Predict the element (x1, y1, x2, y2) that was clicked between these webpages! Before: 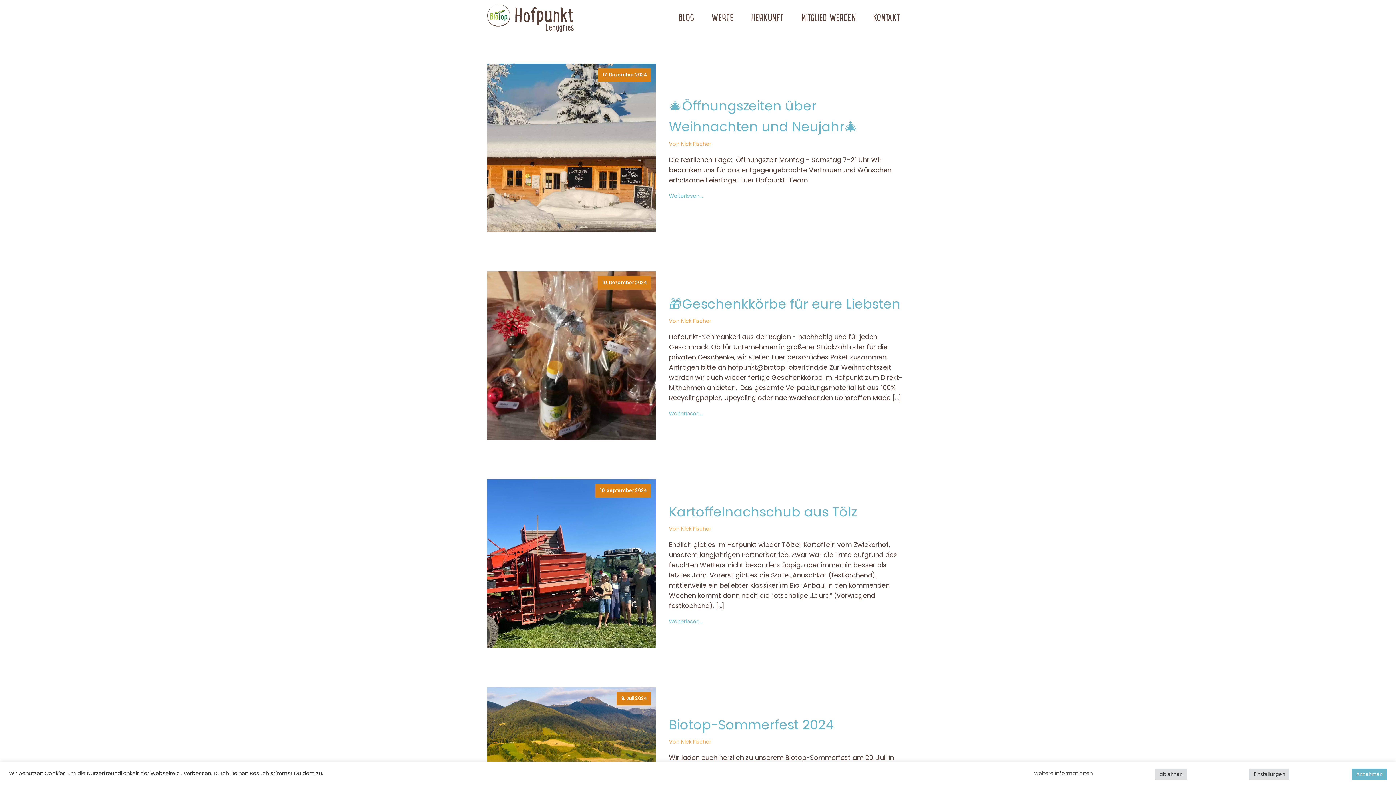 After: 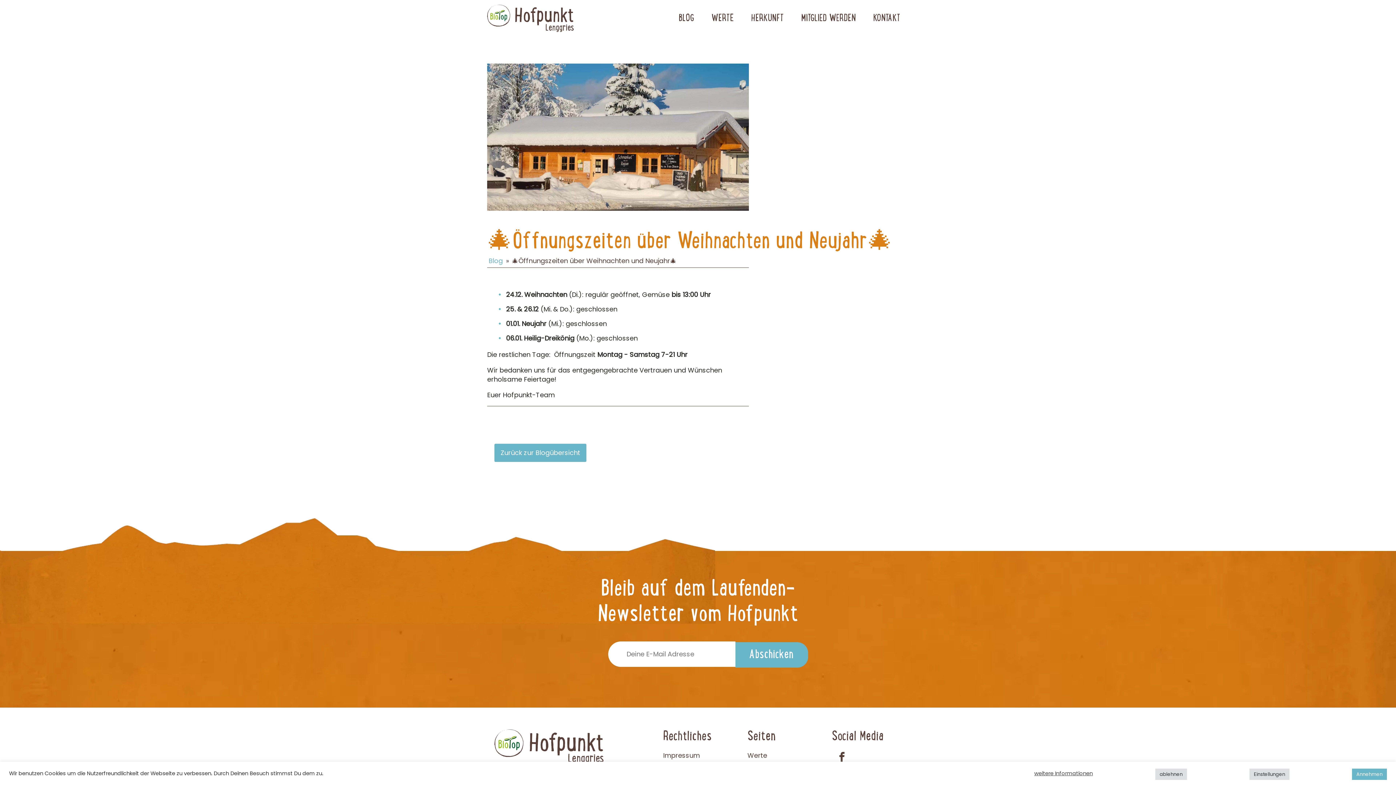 Action: bbox: (669, 95, 909, 137) label: 🎄Öffnungszeiten über Weihnachten und Neujahr🎄